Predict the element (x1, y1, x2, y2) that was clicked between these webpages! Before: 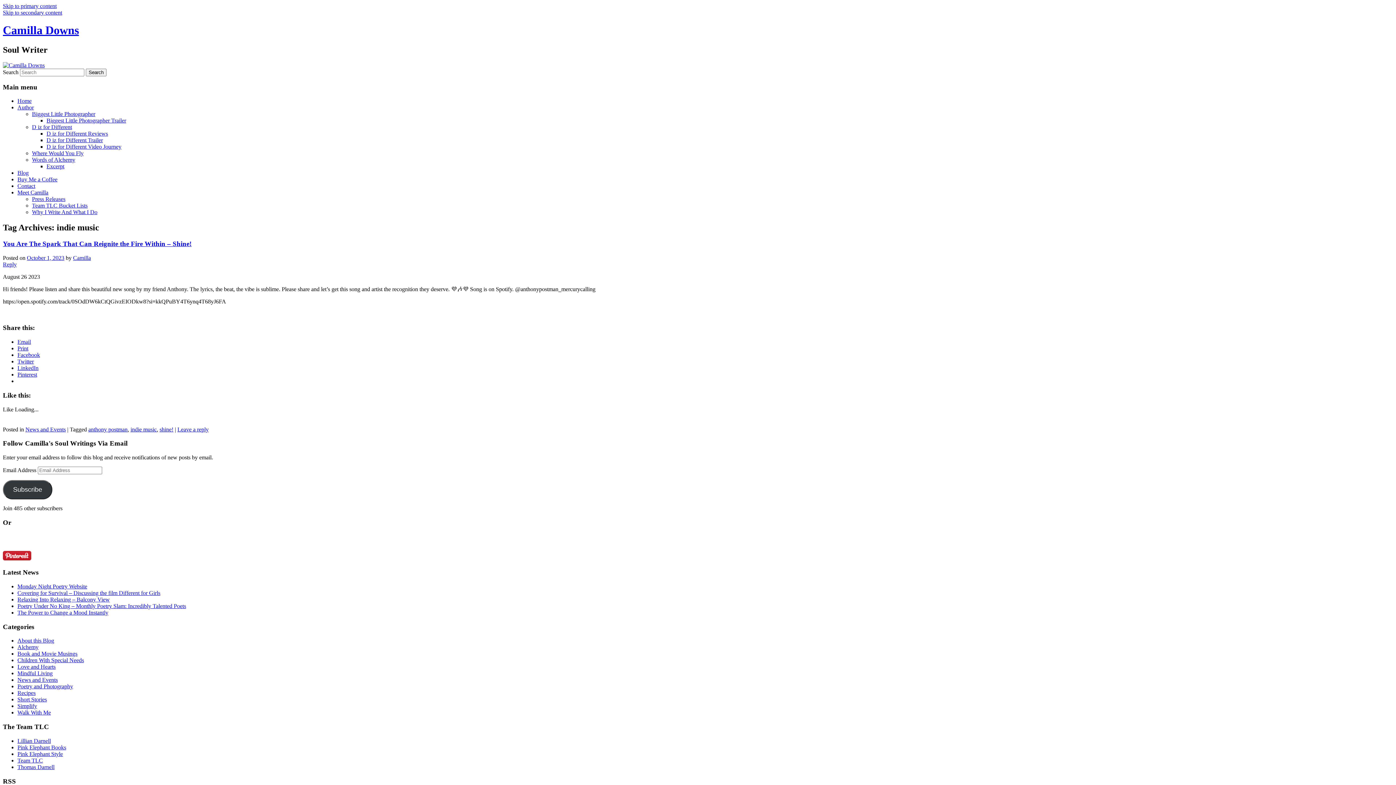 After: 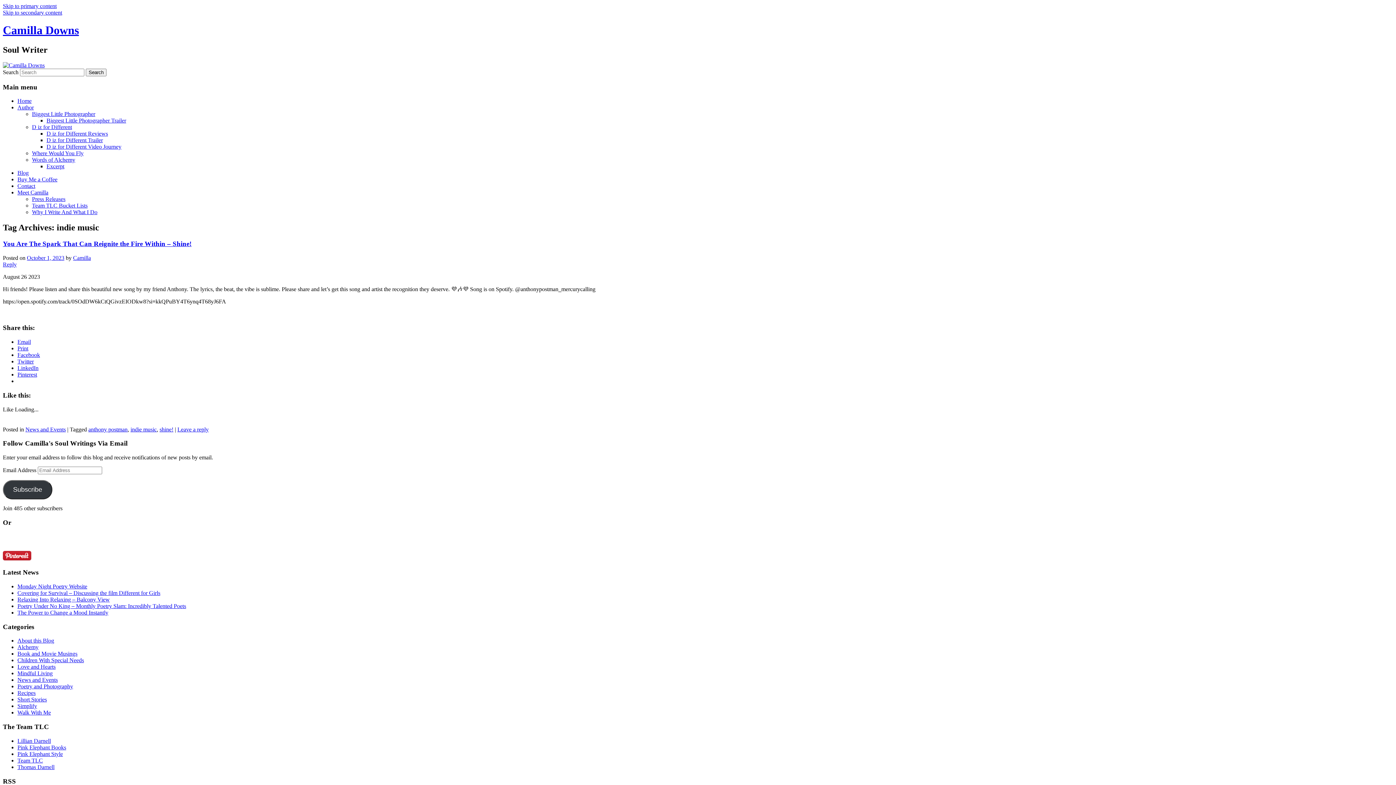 Action: label: Pink Elephant Books bbox: (17, 744, 66, 750)